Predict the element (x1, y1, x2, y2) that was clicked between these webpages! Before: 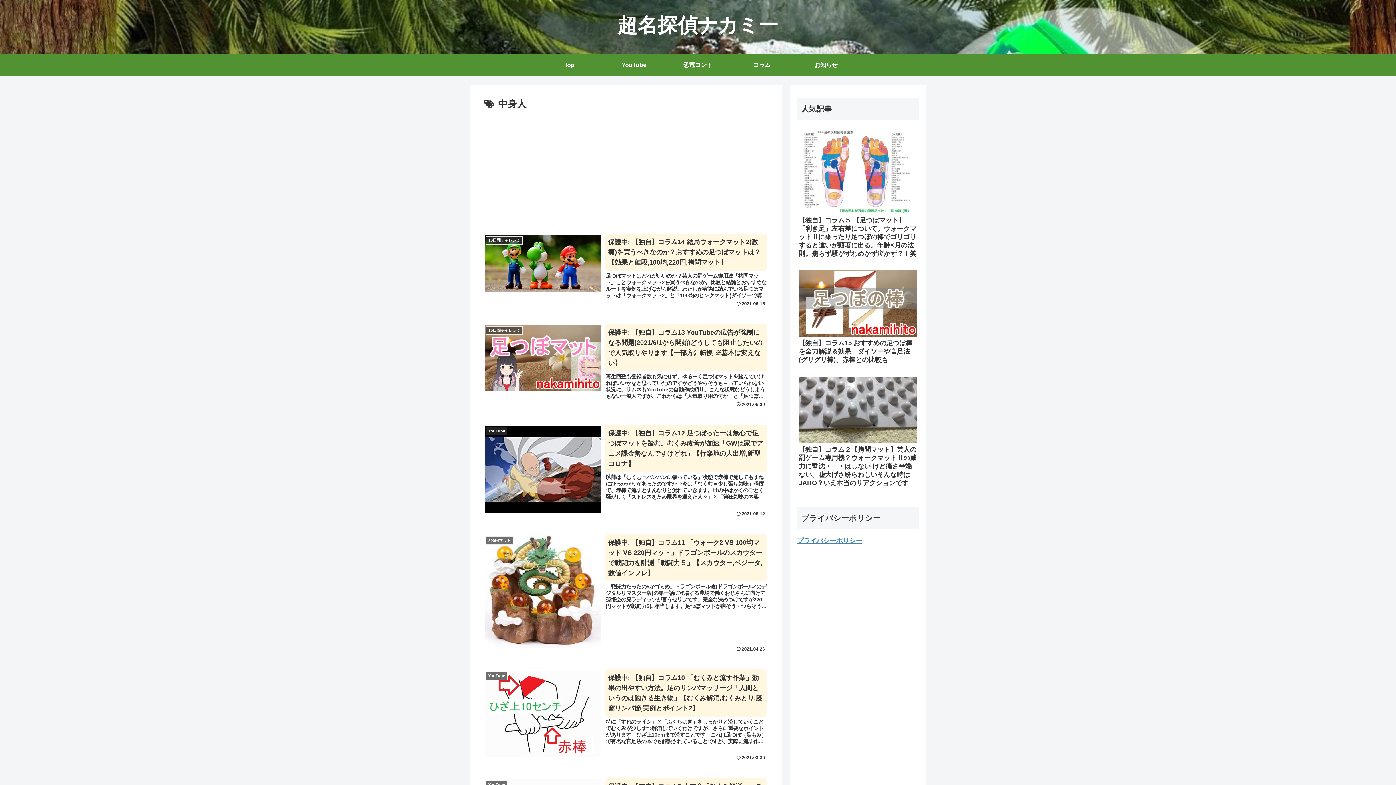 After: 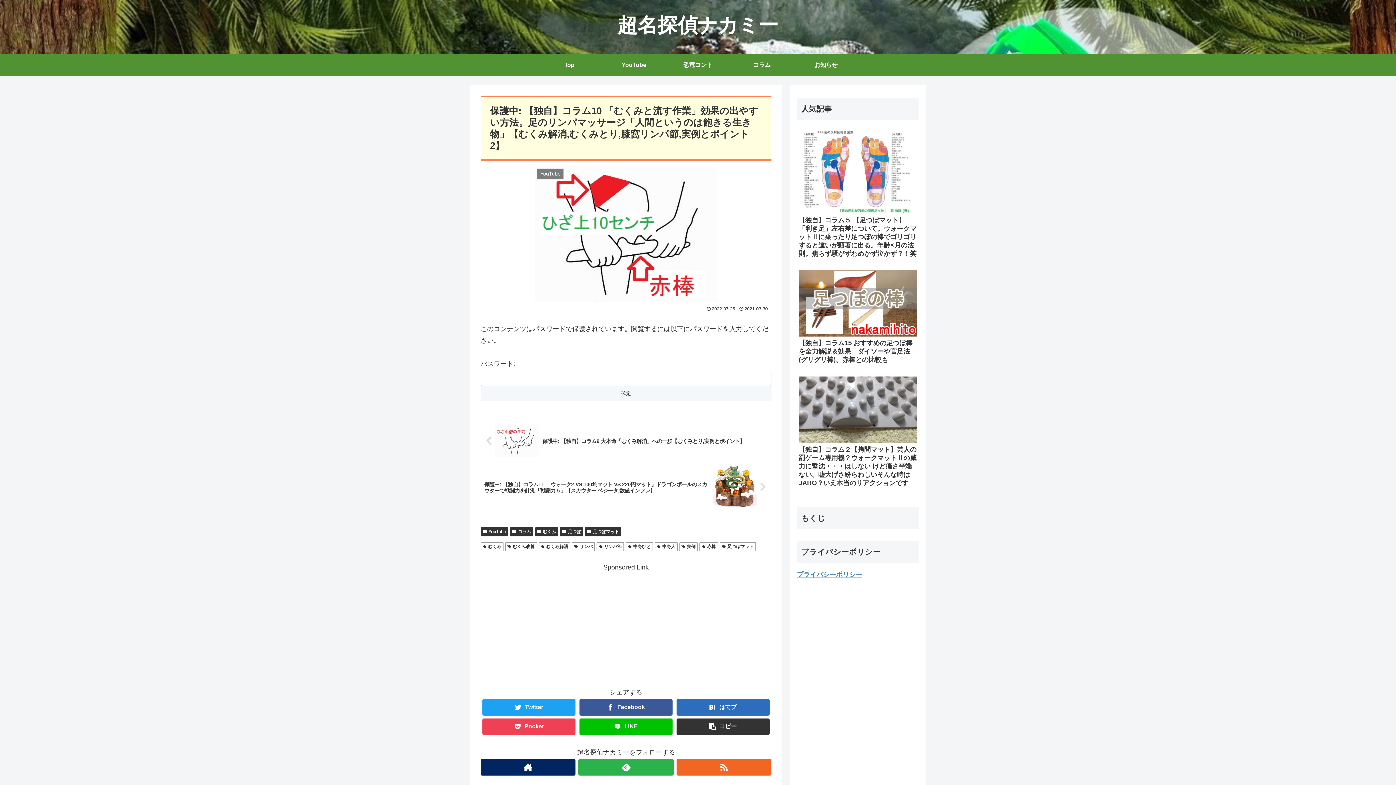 Action: bbox: (480, 665, 771, 765) label: YouTube
保護中: 【独自】コラム10 「むくみと流す作業」効果の出やすい方法。足のリンパマッサージ「人間というのは飽きる生き物」【むくみ解消,むくみとり,膝窩リンパ節,実例とポイント2】
特に「すねのライン」と「ふくらはぎ」をしっかりと流していくことでむくみが少しずつ解消していくわけですが、さらに重要なポイントがあります。ひざ上10cmまで流すことです。これは足つぼ（足もみ）で有名な官足法の本でも解説されていることですが、実際に流す作業を行っていく過程でわたし自身が実感したことでもあります。
2021.03.30